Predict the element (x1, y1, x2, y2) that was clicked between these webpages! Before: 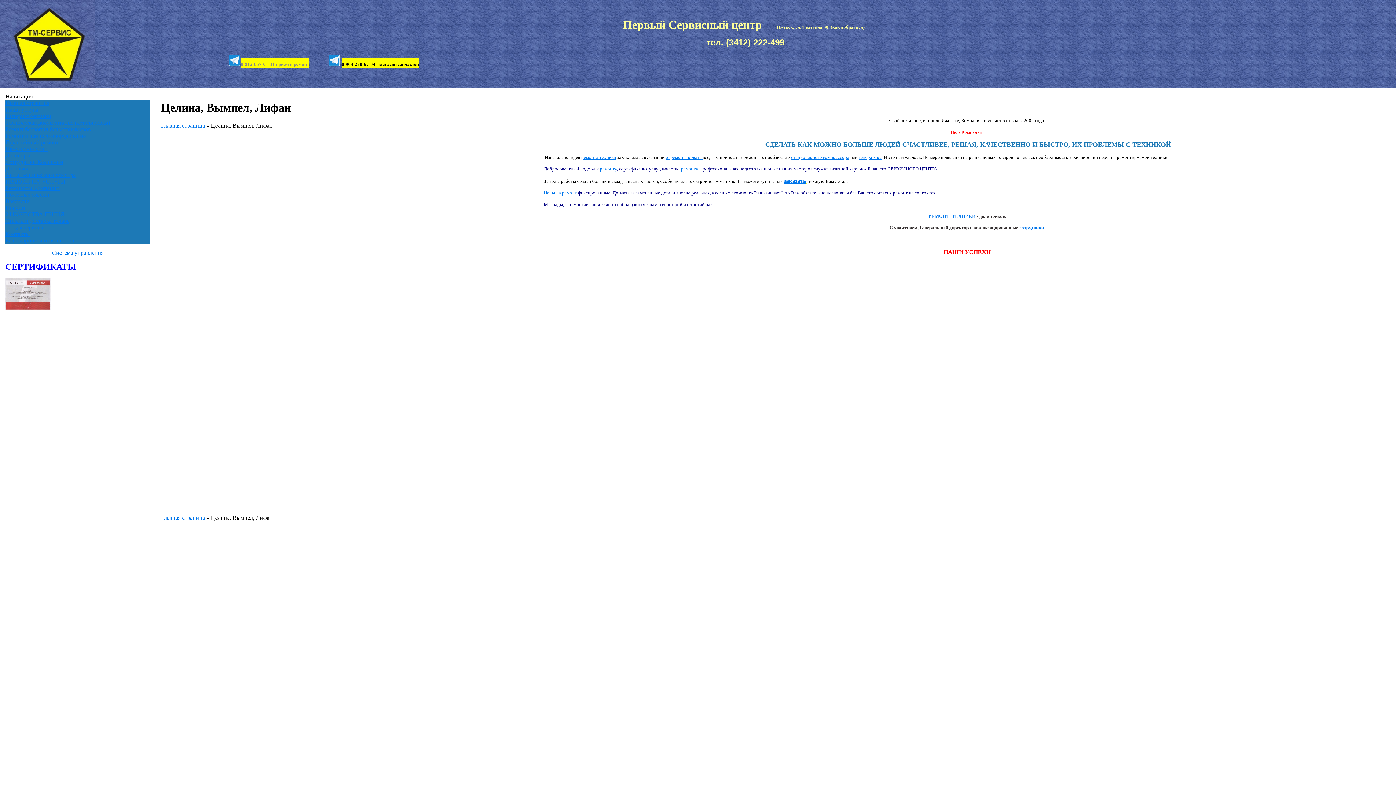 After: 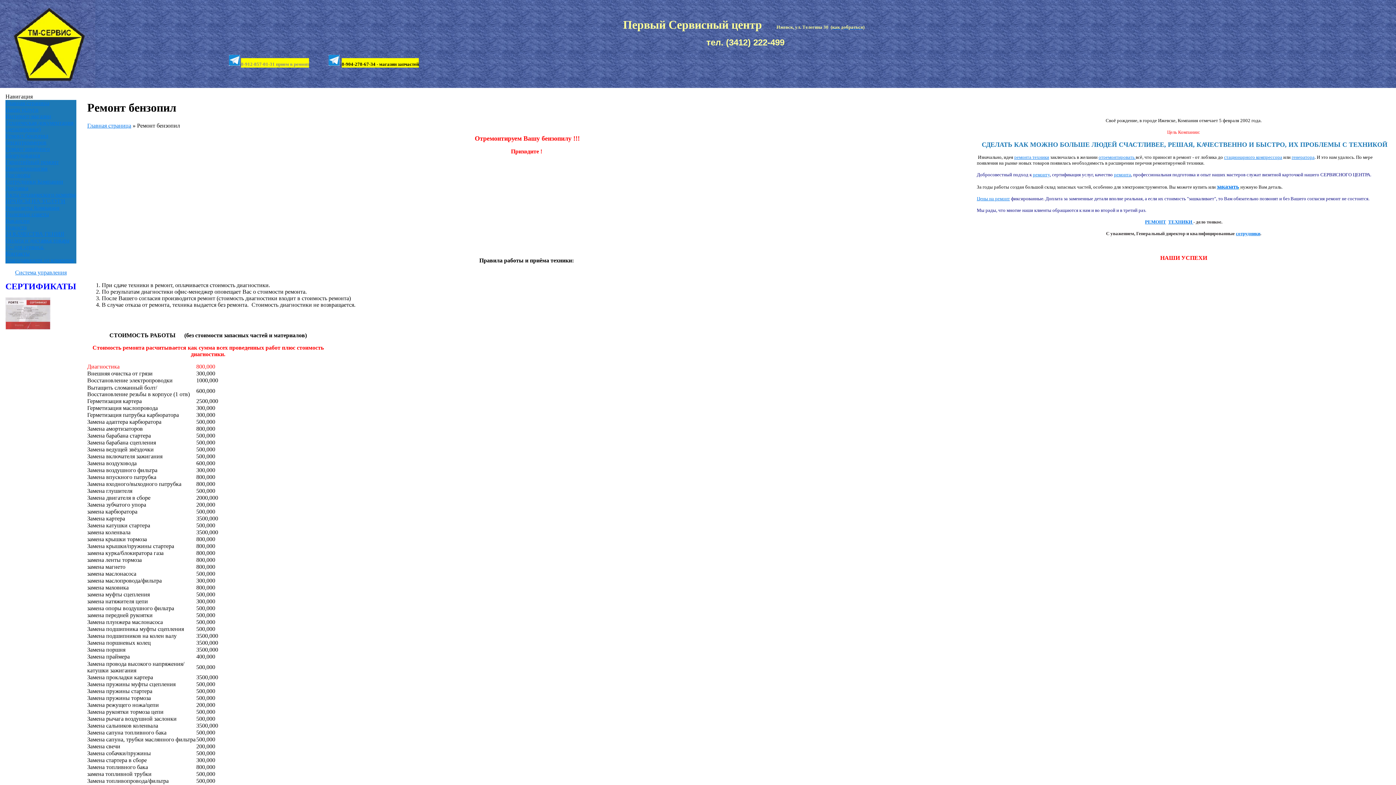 Action: label: Ремонт бензопил бензотриммеров bbox: (5, 126, 90, 132)